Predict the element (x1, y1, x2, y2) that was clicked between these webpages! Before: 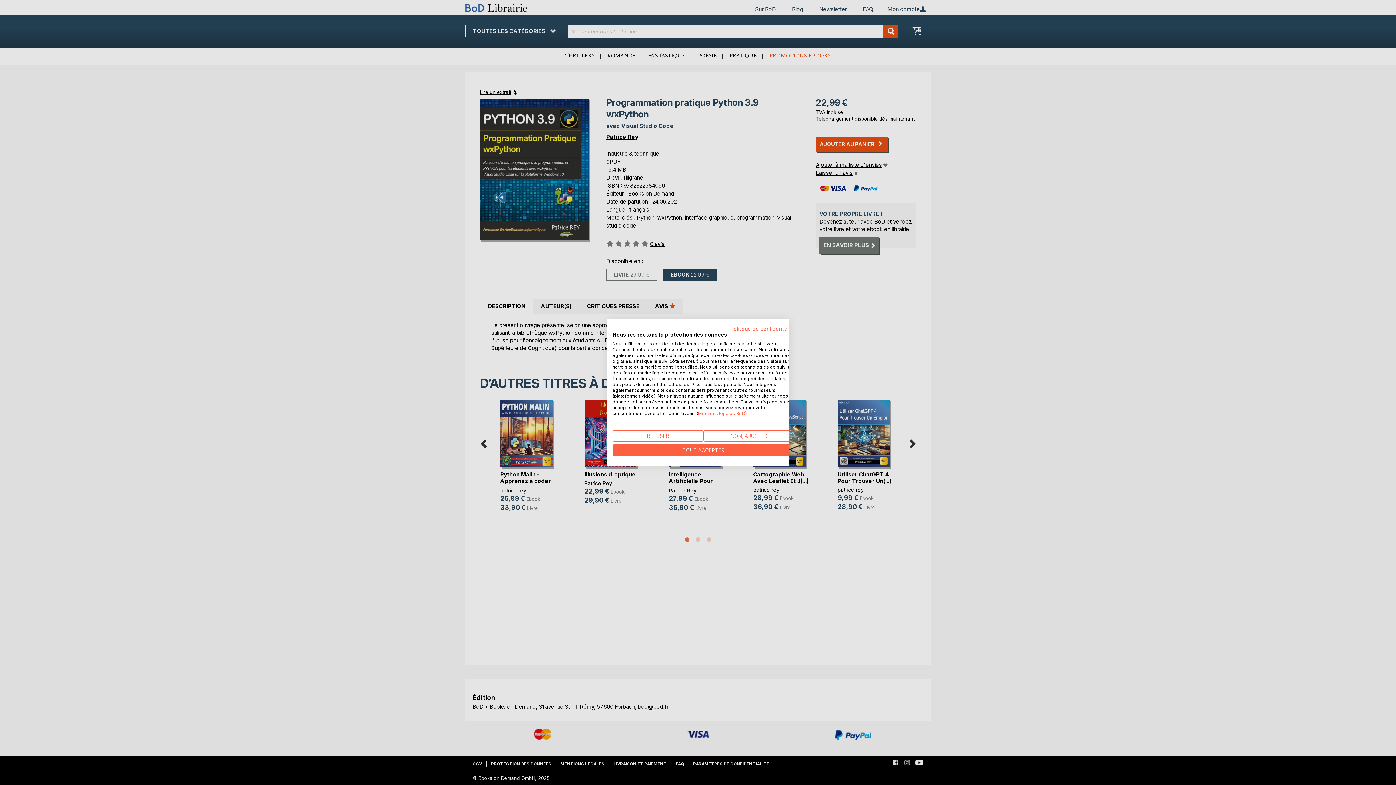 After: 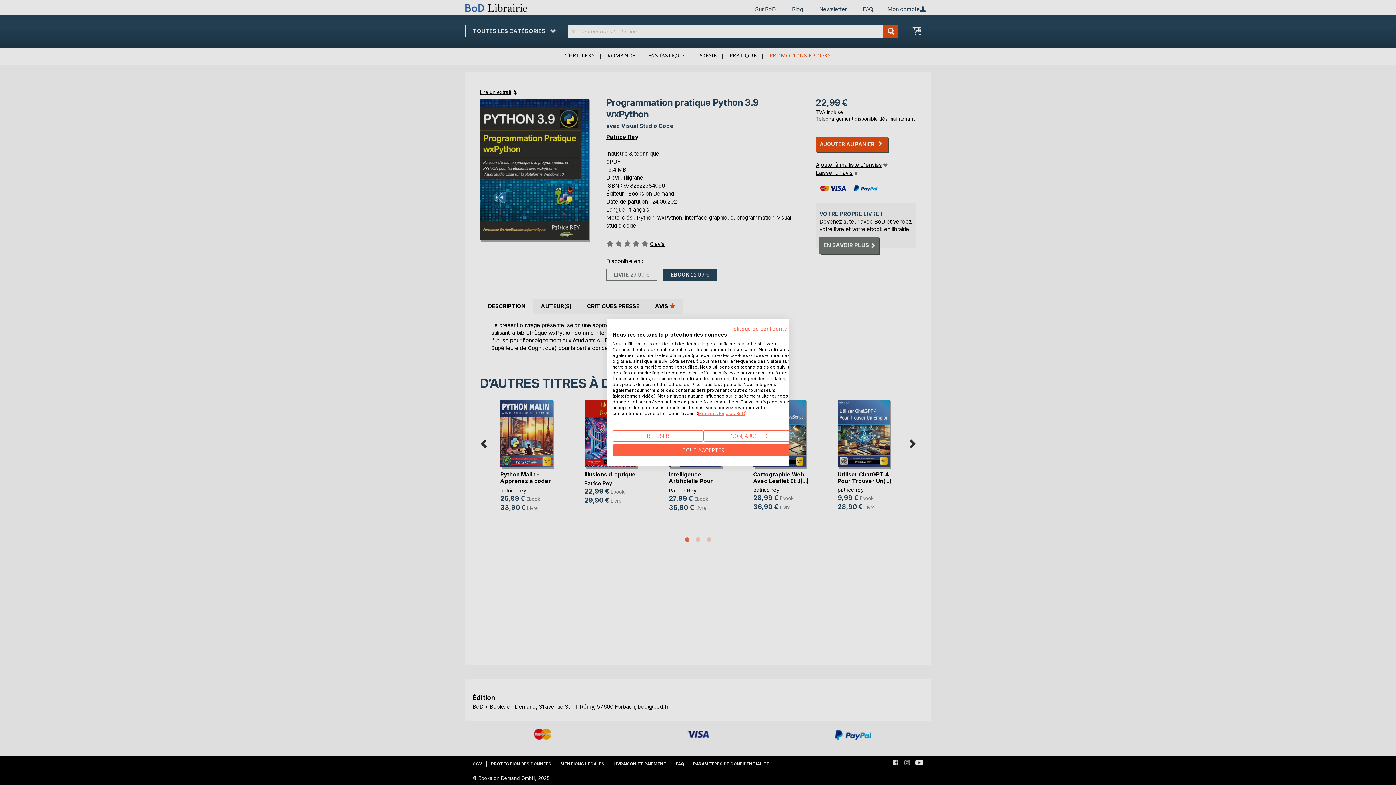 Action: bbox: (698, 410, 745, 416) label: Mentions légales BoD